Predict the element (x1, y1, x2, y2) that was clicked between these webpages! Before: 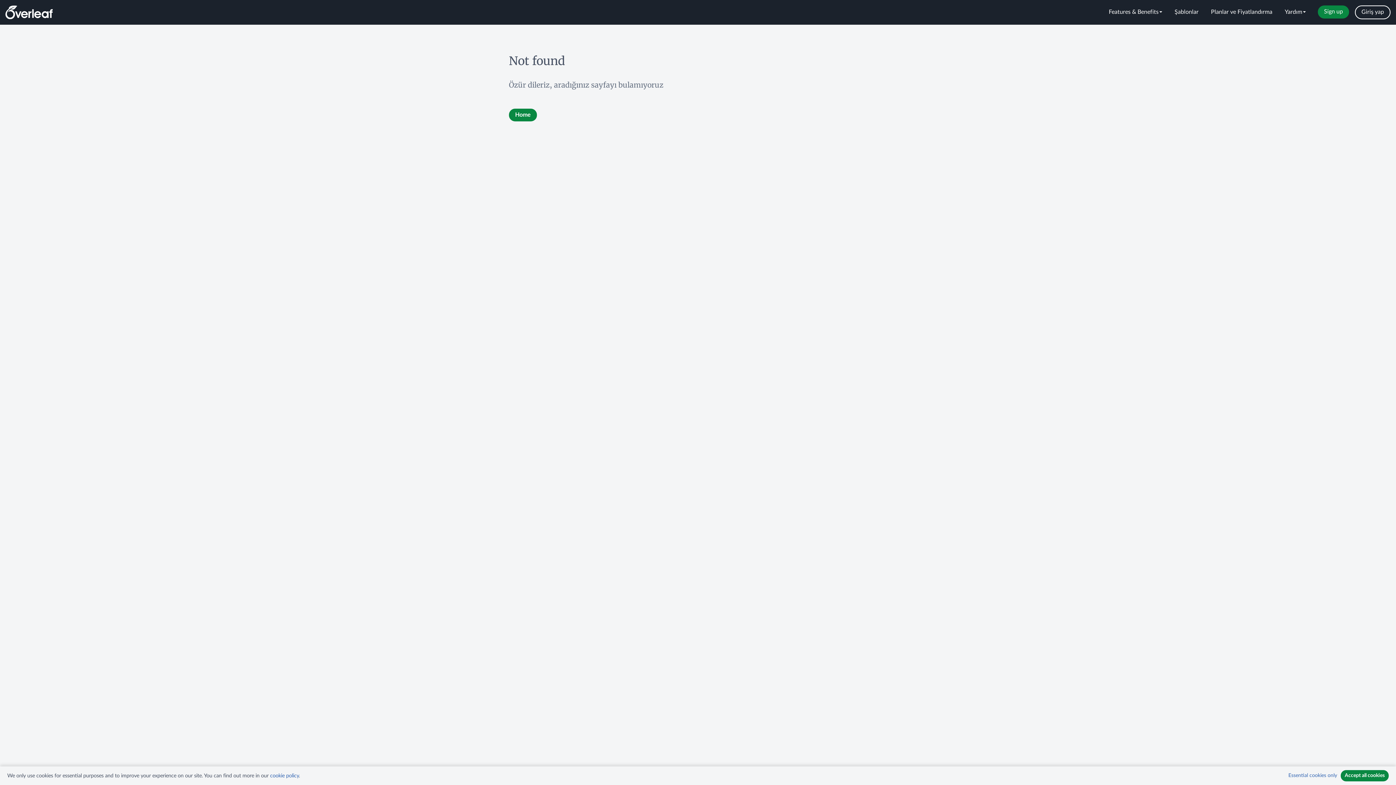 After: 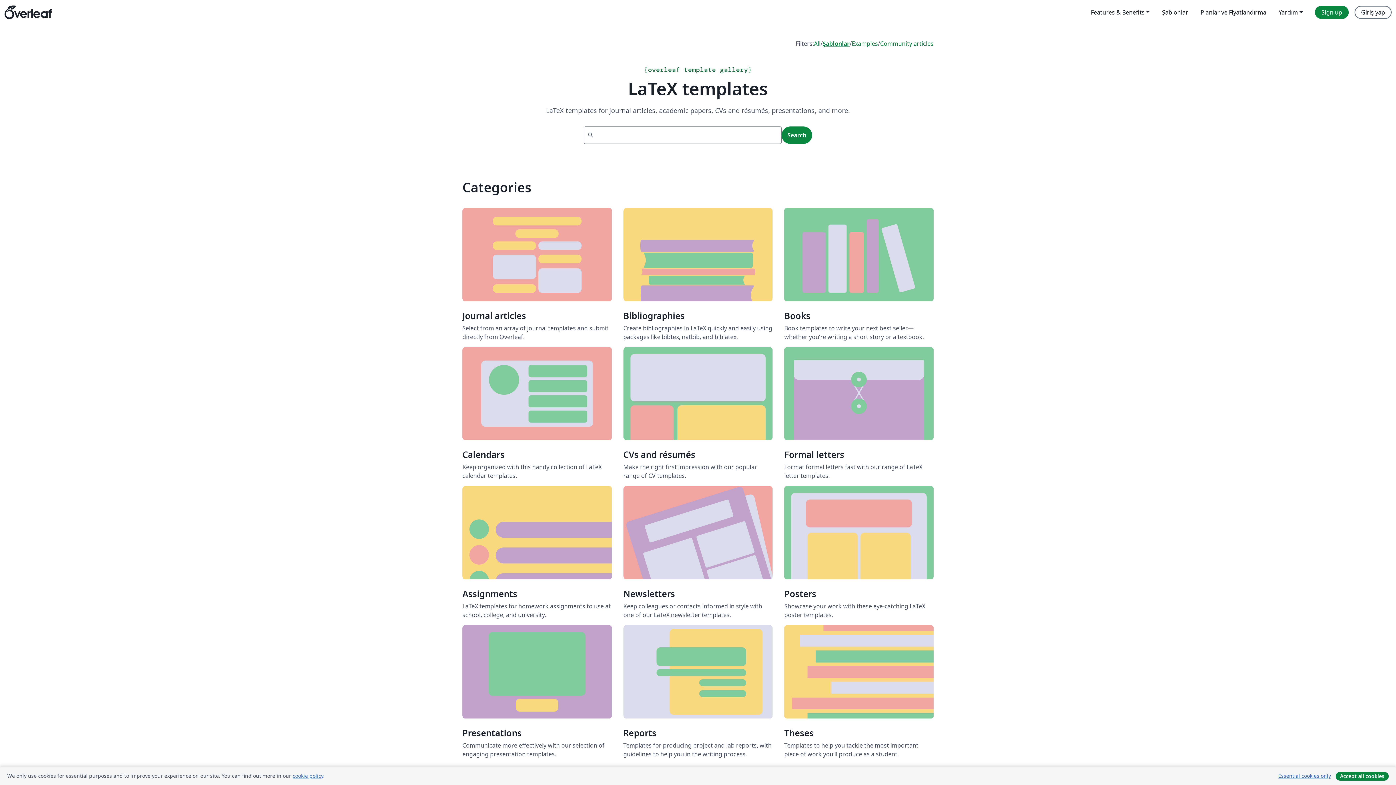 Action: bbox: (1168, 5, 1205, 19) label: Şablonlar